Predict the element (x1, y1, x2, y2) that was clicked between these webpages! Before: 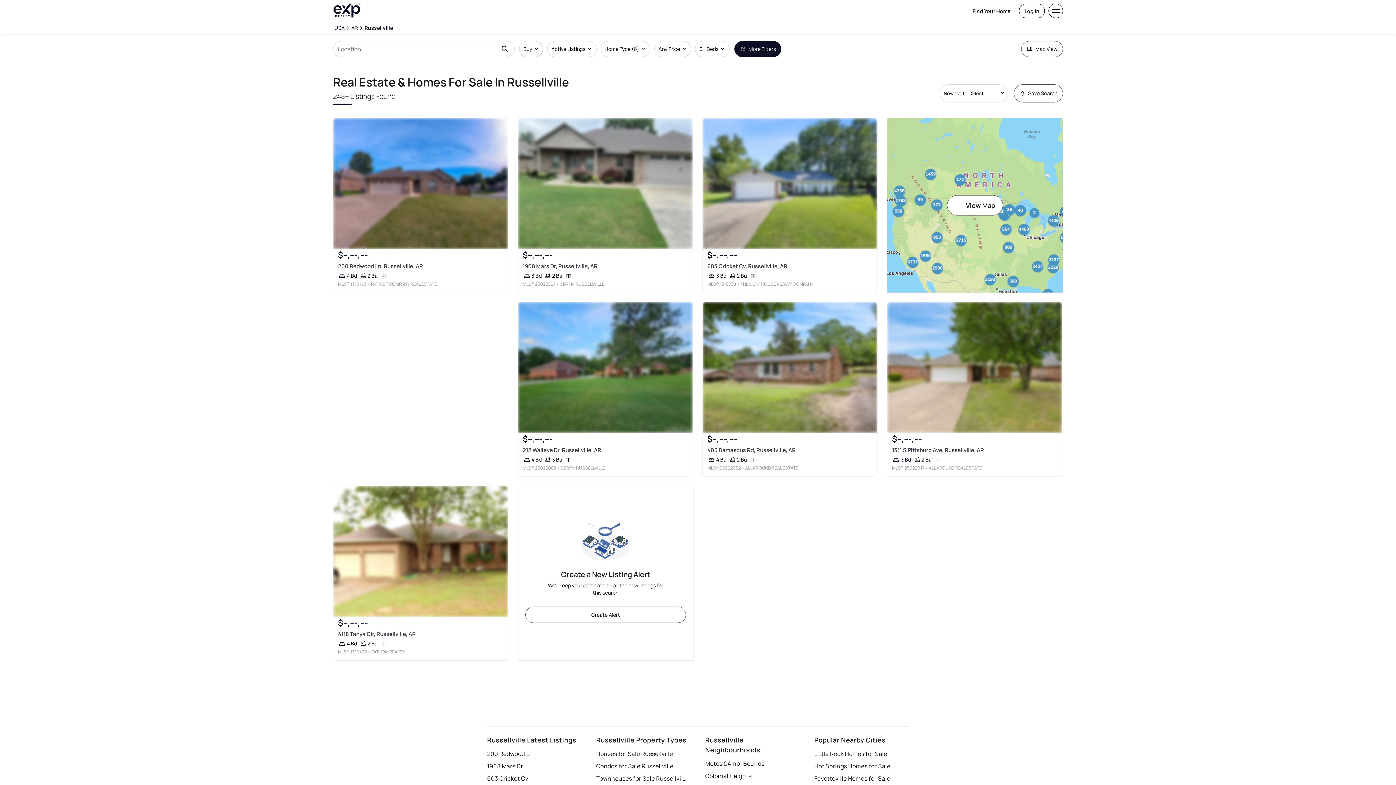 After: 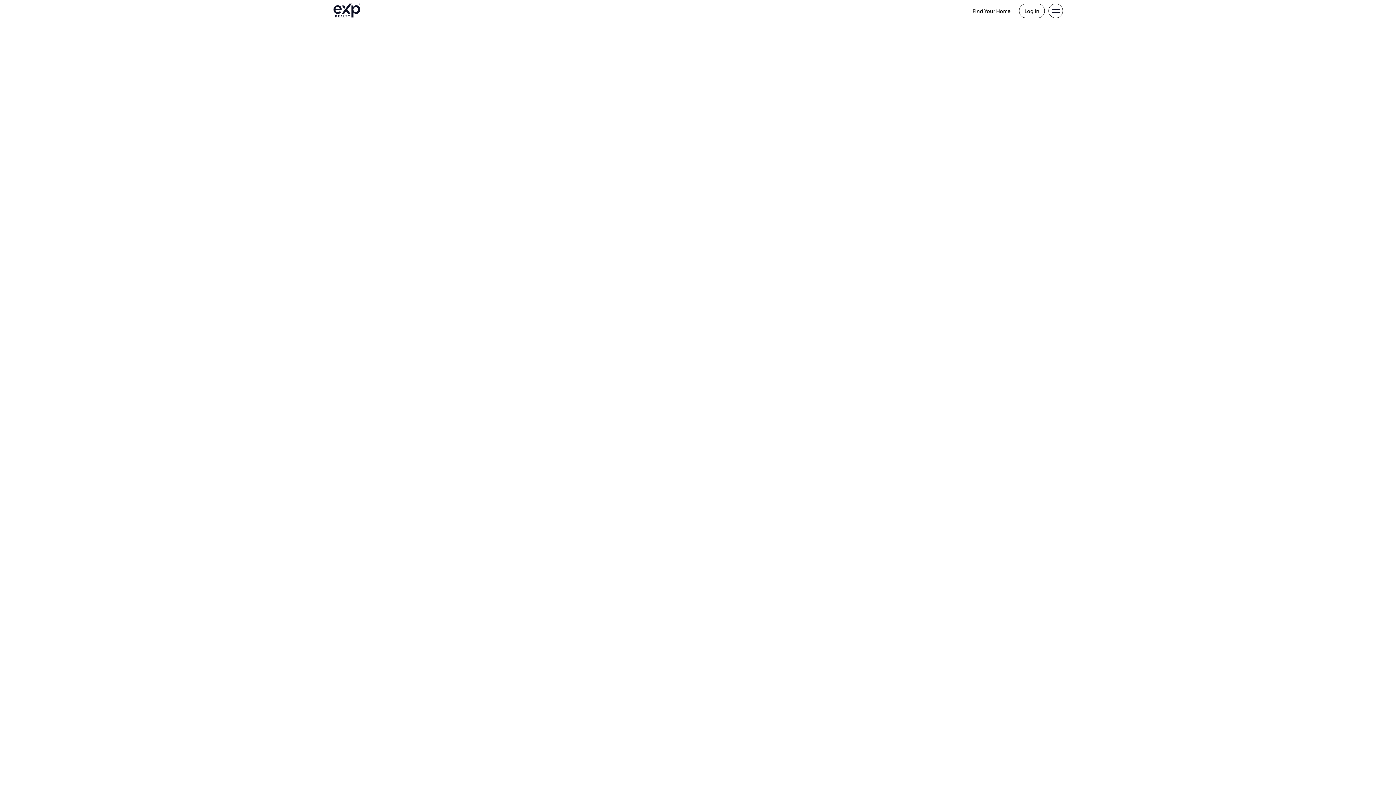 Action: label: Find Your Home bbox: (967, 4, 1015, 17)